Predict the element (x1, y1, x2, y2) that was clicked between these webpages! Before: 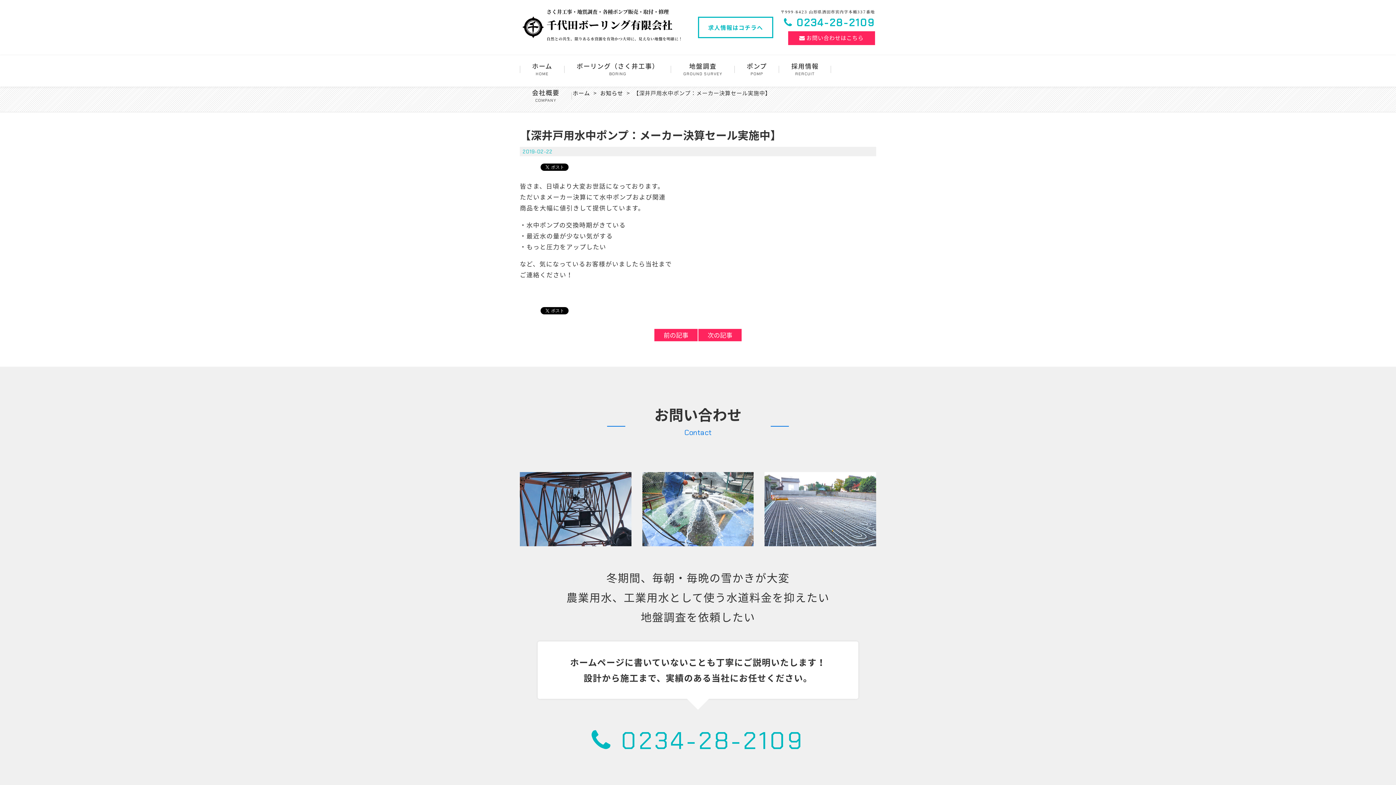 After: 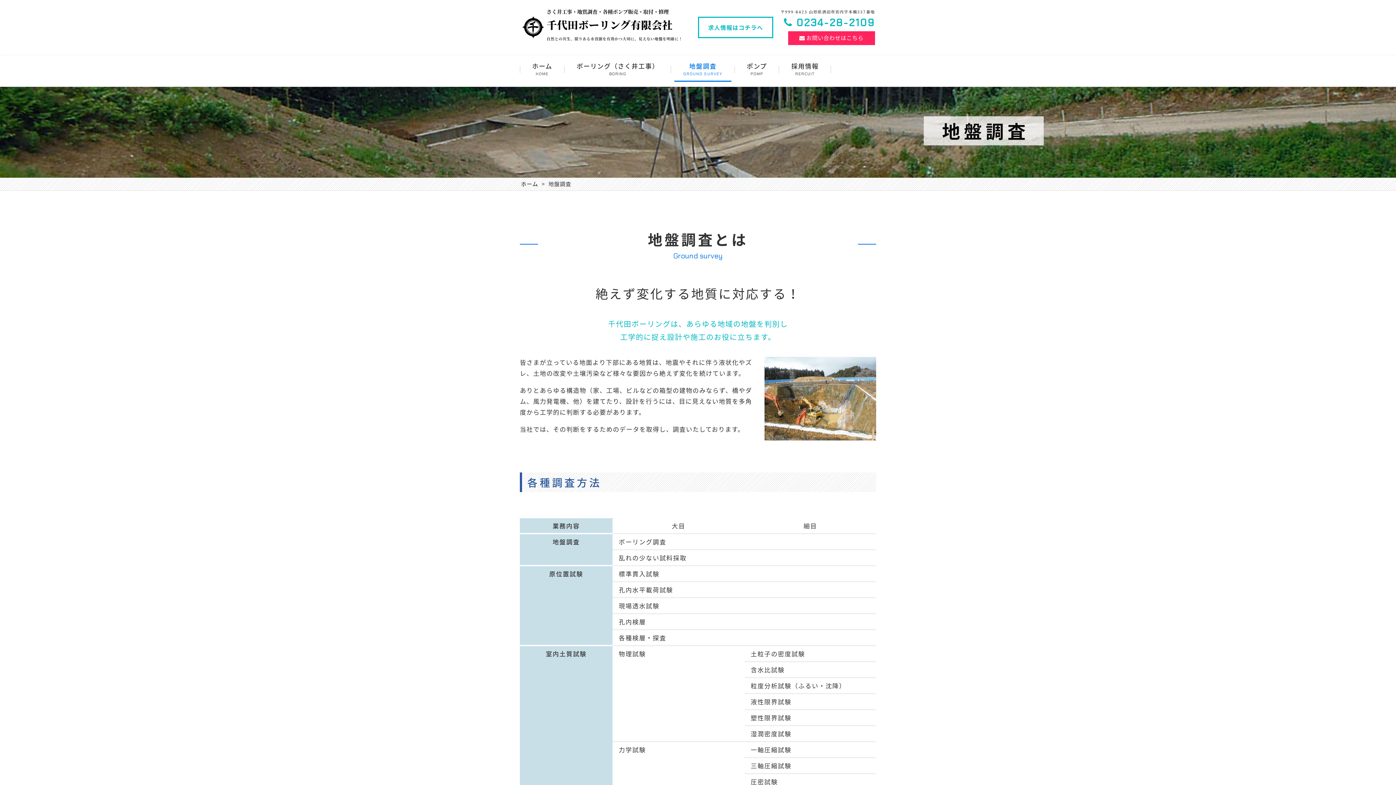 Action: bbox: (677, 55, 728, 81) label: 地盤調査
GROUND SURVEY